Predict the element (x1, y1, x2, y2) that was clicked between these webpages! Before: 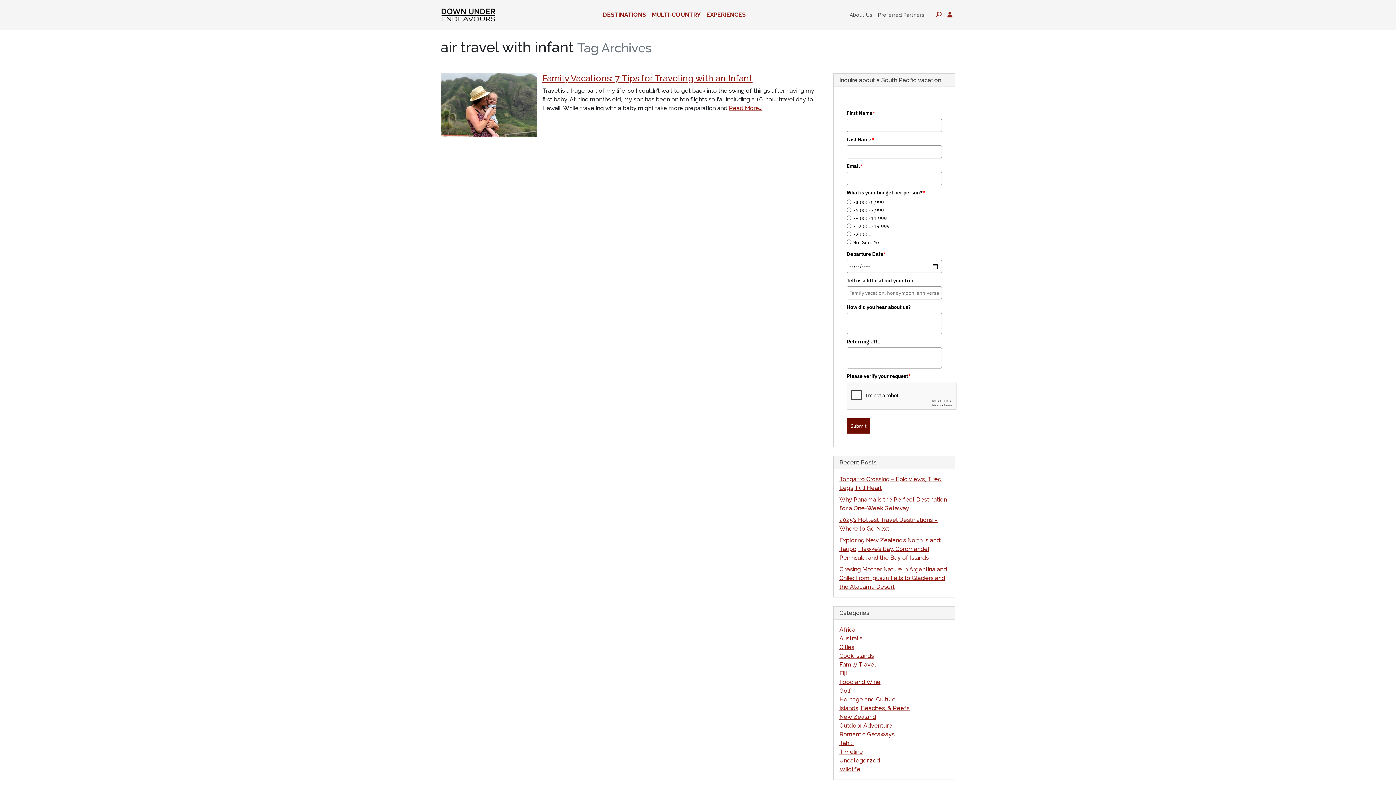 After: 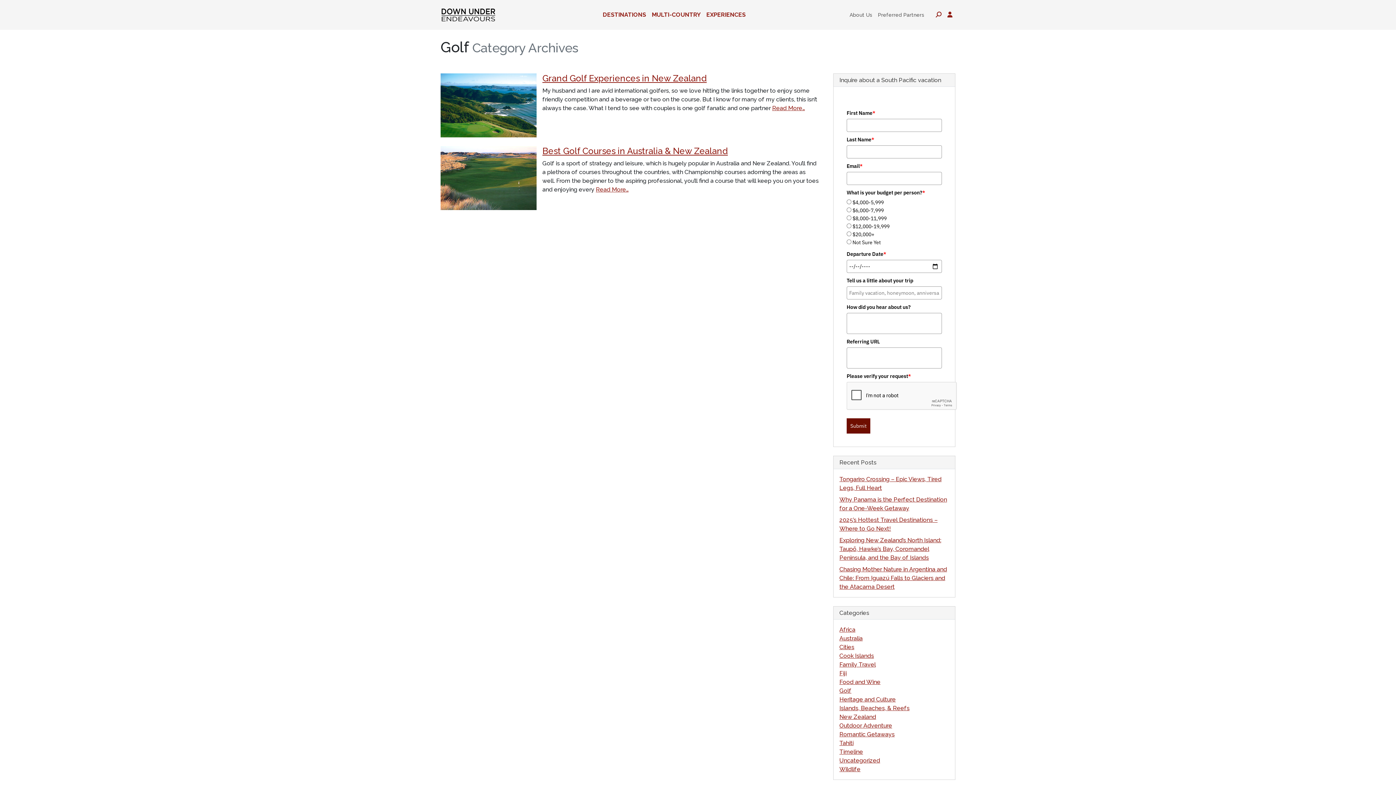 Action: label: Golf bbox: (839, 686, 949, 695)